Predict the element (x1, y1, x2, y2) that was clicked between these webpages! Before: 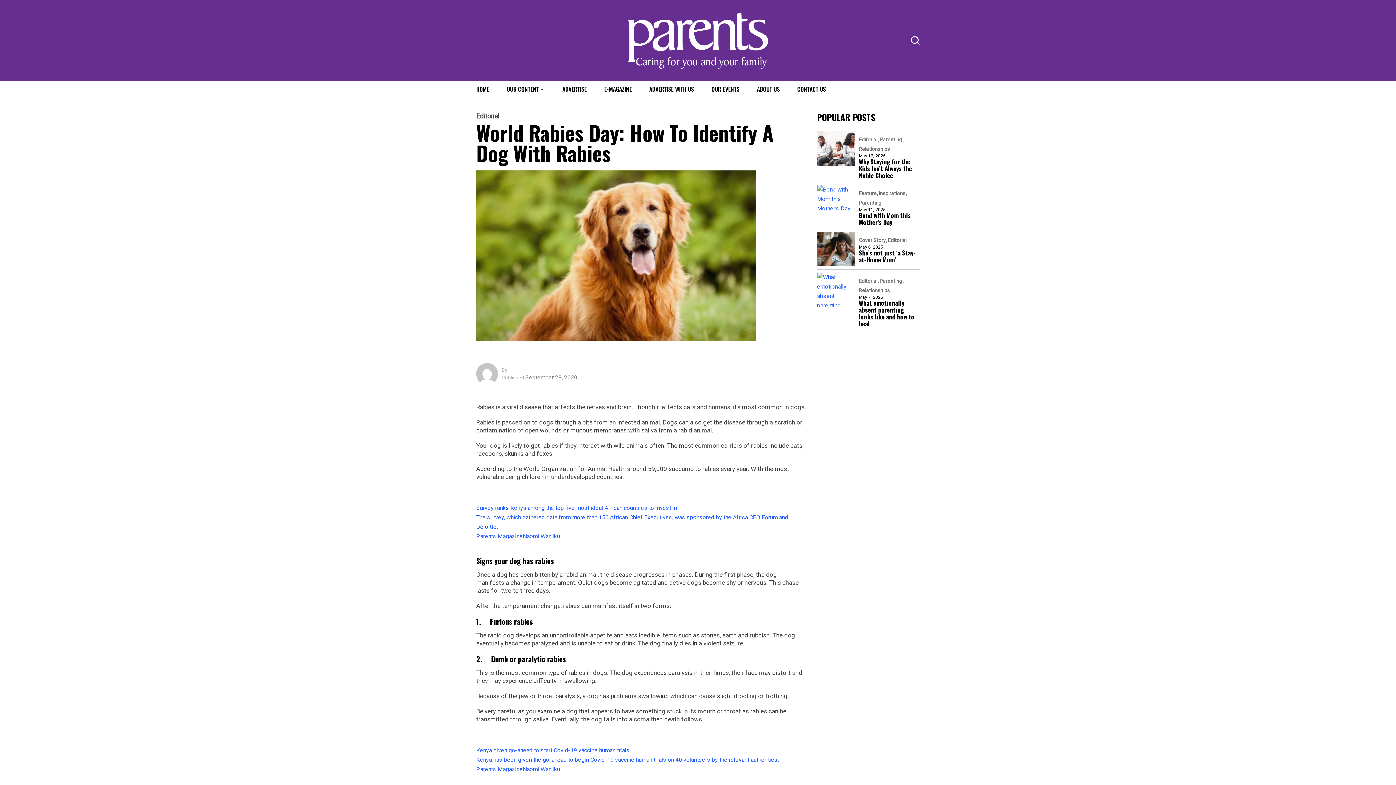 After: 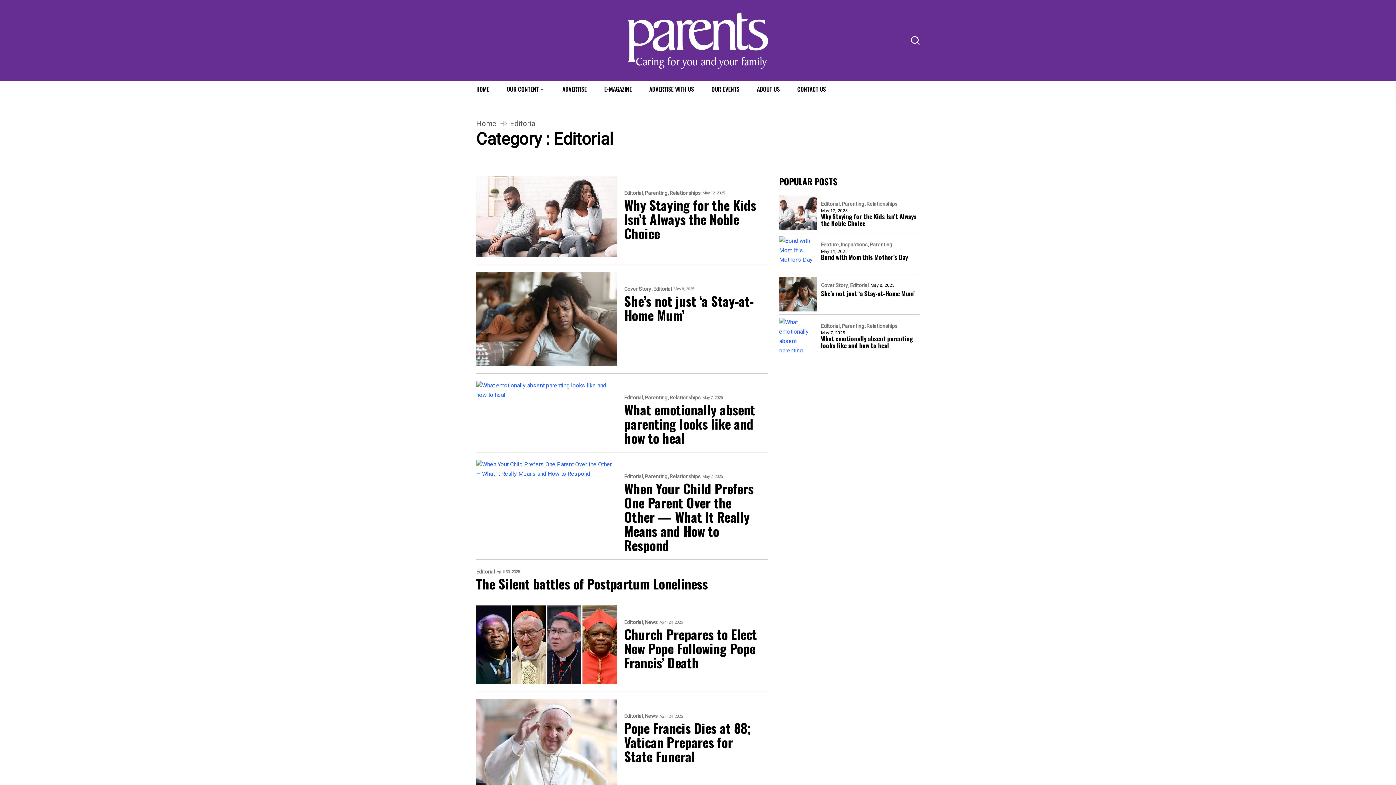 Action: label: Editorial bbox: (859, 278, 877, 283)